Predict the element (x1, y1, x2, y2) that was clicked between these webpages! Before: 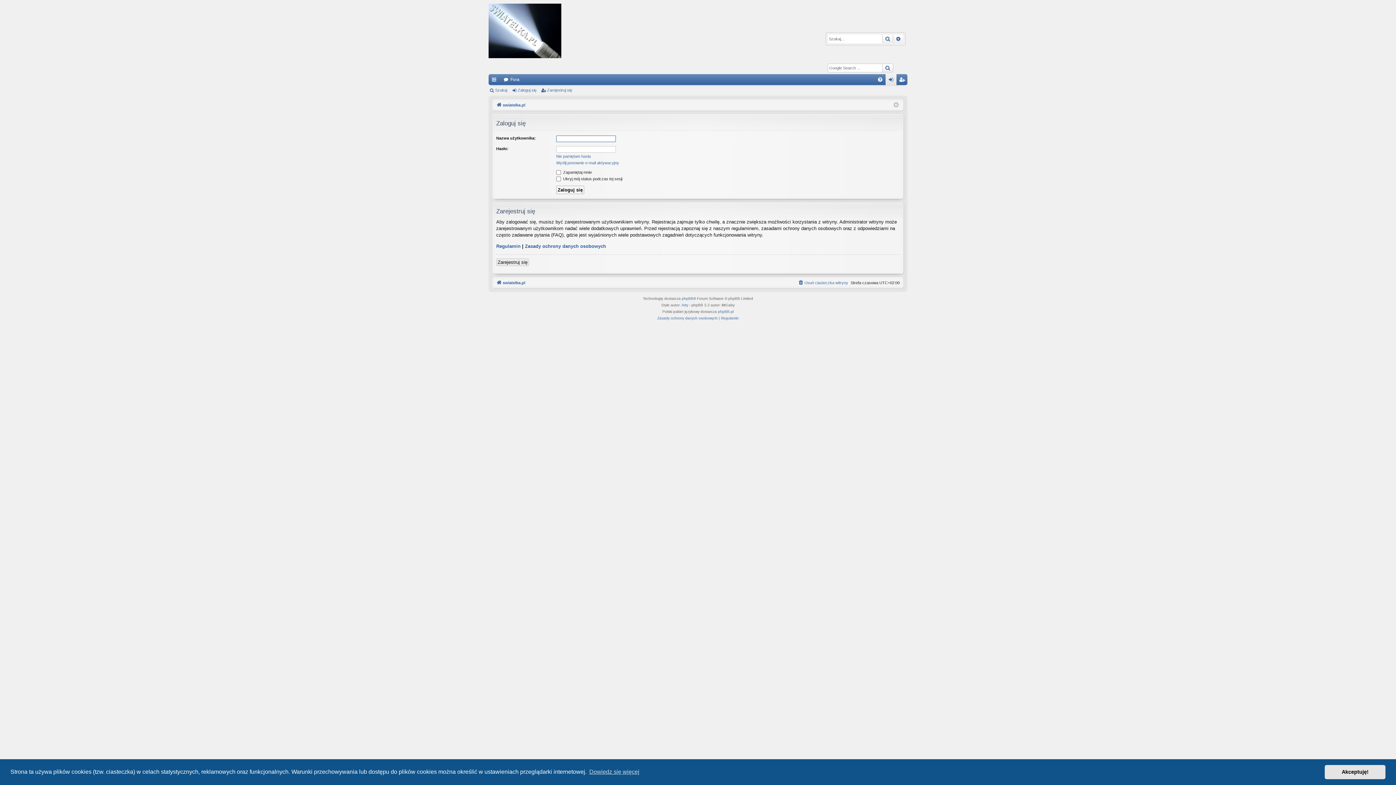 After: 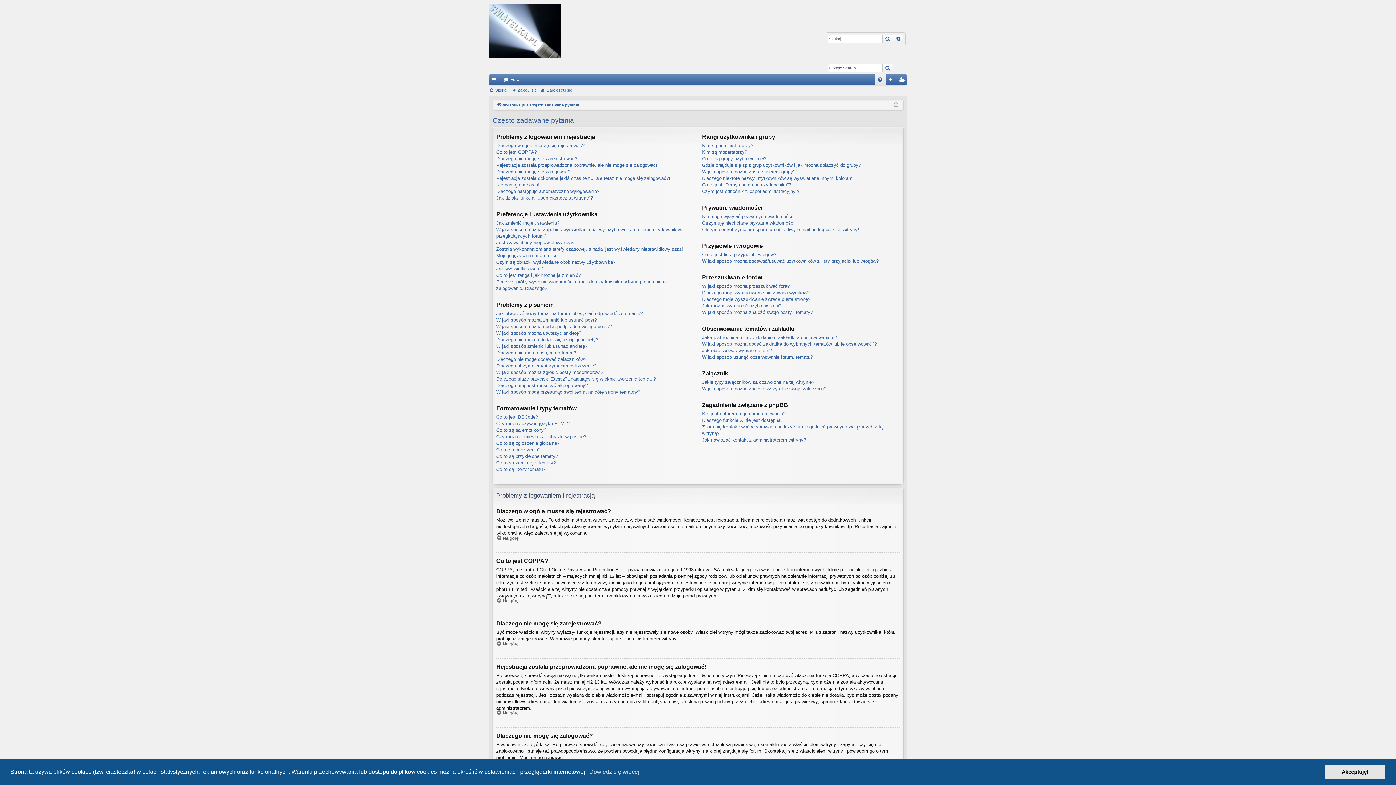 Action: bbox: (874, 74, 885, 85) label: FAQ